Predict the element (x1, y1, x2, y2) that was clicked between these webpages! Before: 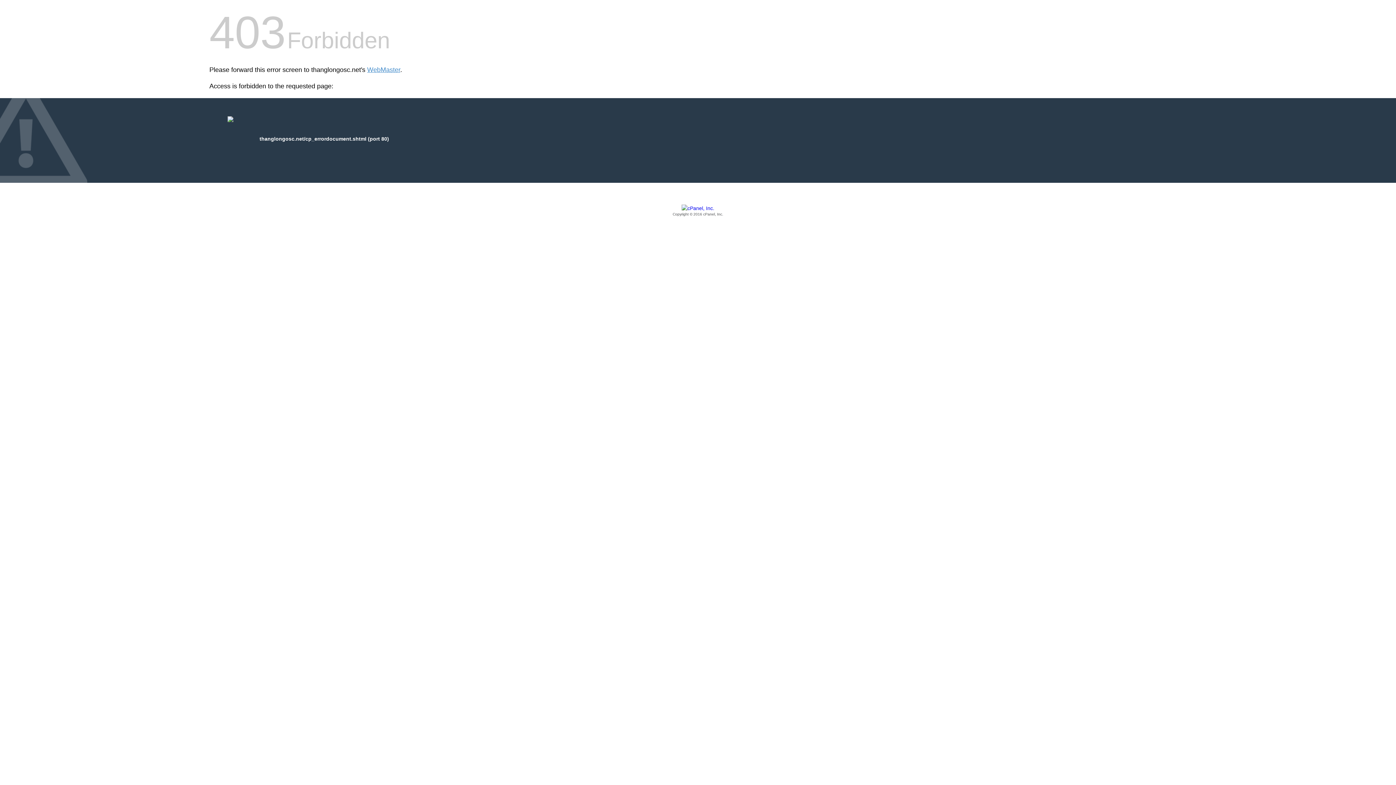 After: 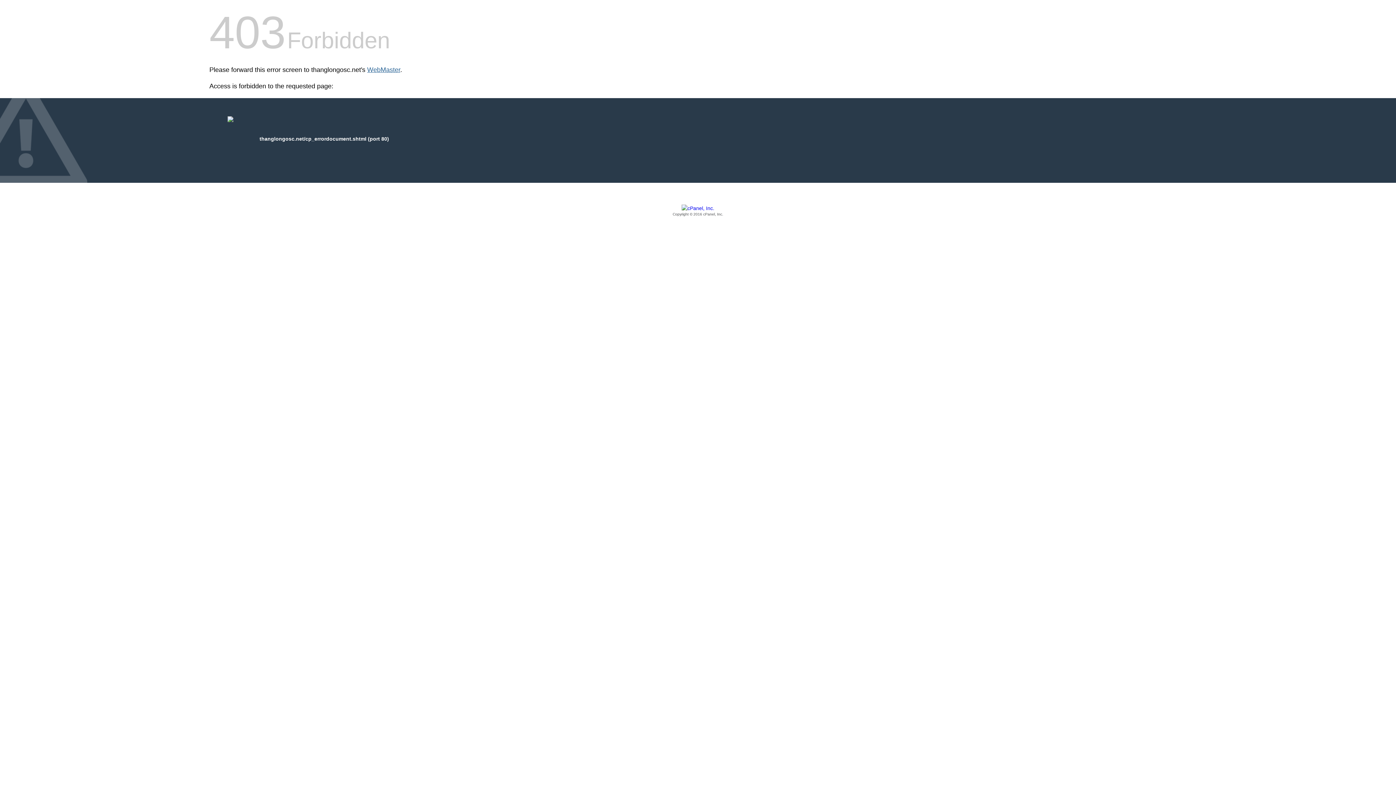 Action: bbox: (367, 66, 400, 73) label: WebMaster